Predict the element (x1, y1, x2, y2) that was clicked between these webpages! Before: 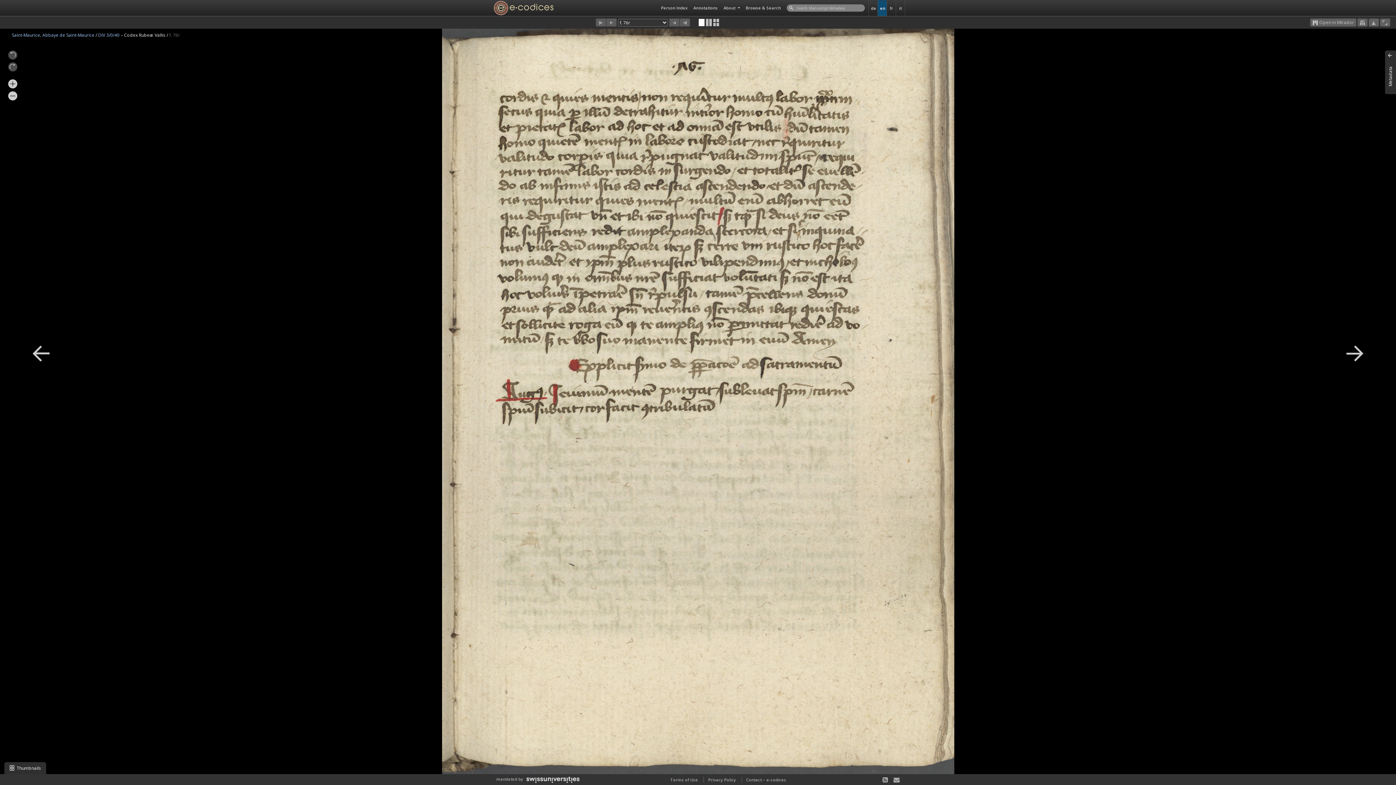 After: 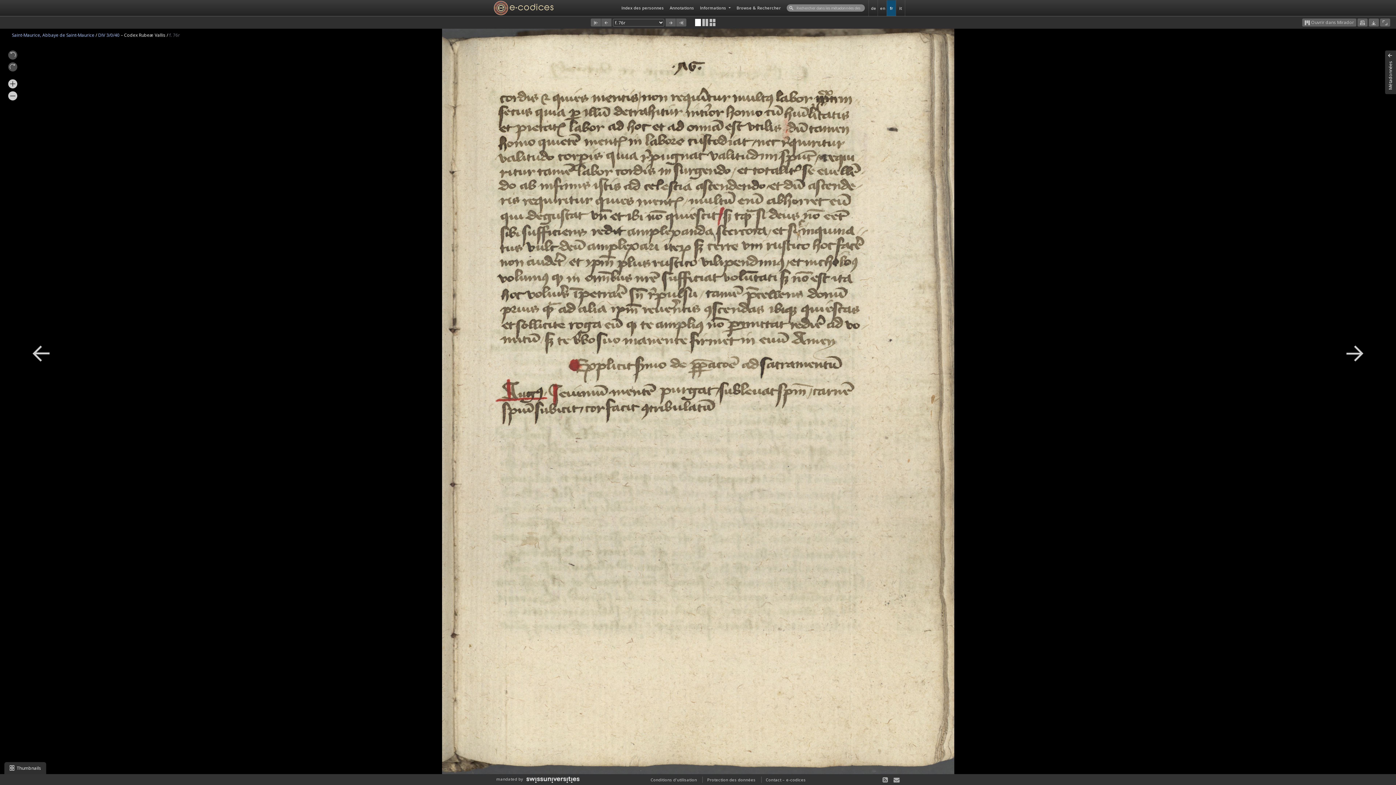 Action: bbox: (887, 0, 896, 15) label: fr